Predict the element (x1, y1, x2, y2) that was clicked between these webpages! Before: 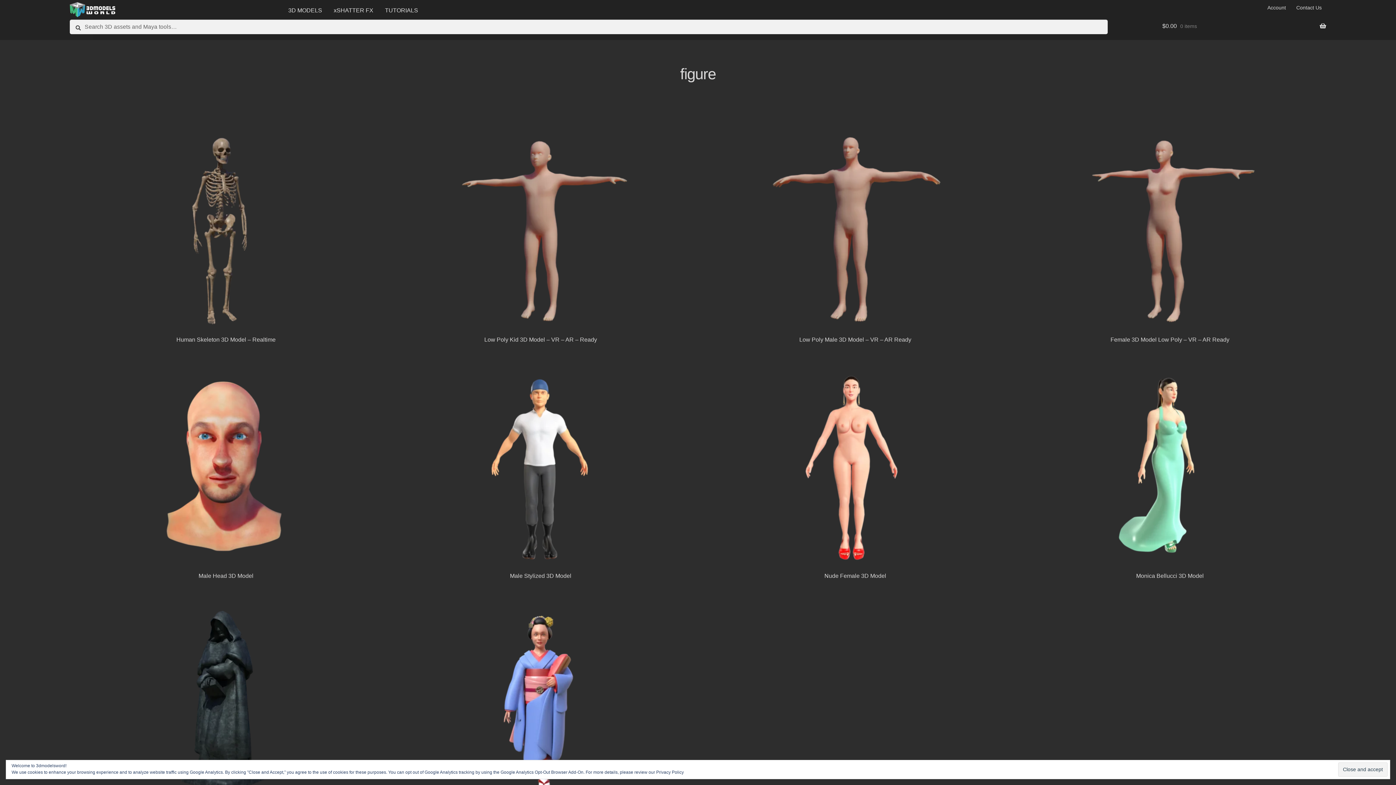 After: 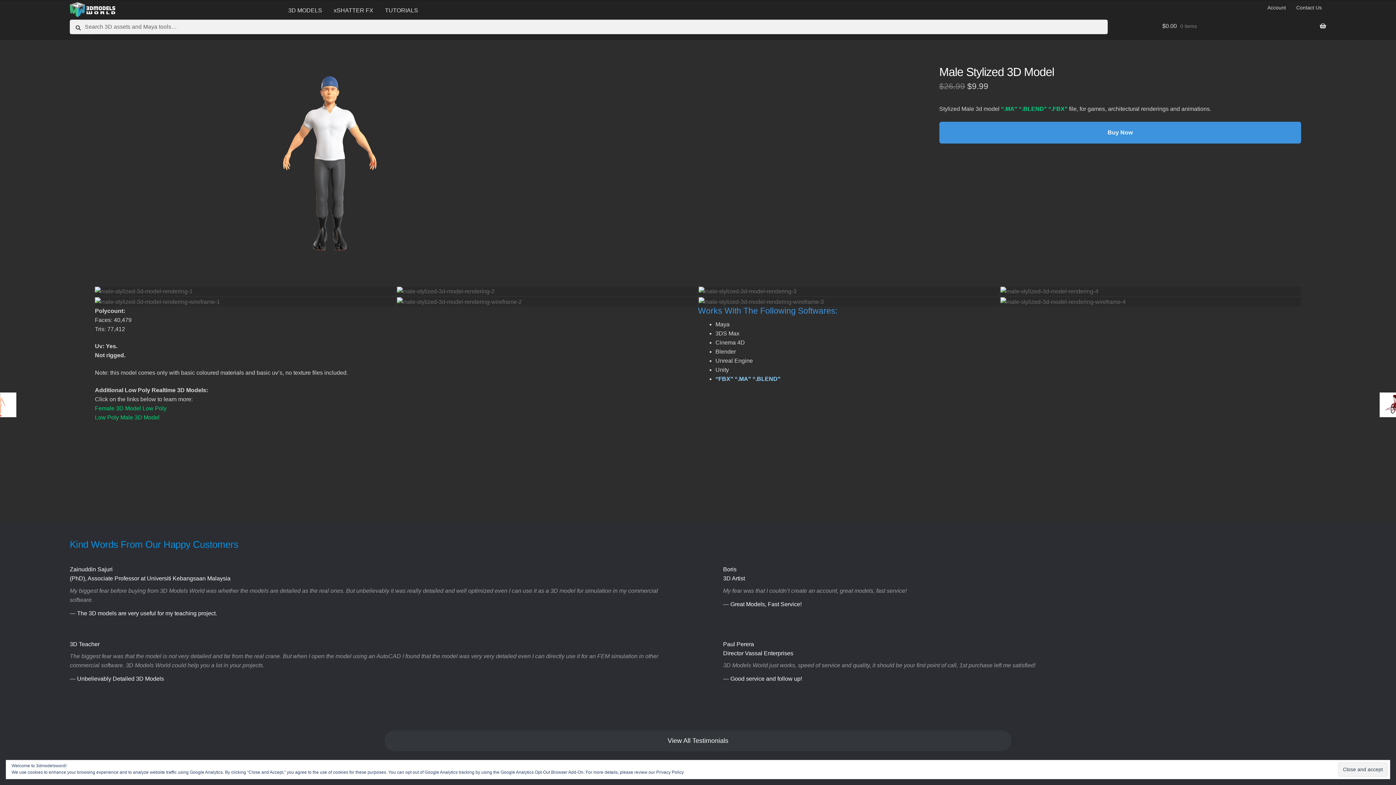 Action: label: Male Stylized 3D Model bbox: (409, 367, 671, 579)